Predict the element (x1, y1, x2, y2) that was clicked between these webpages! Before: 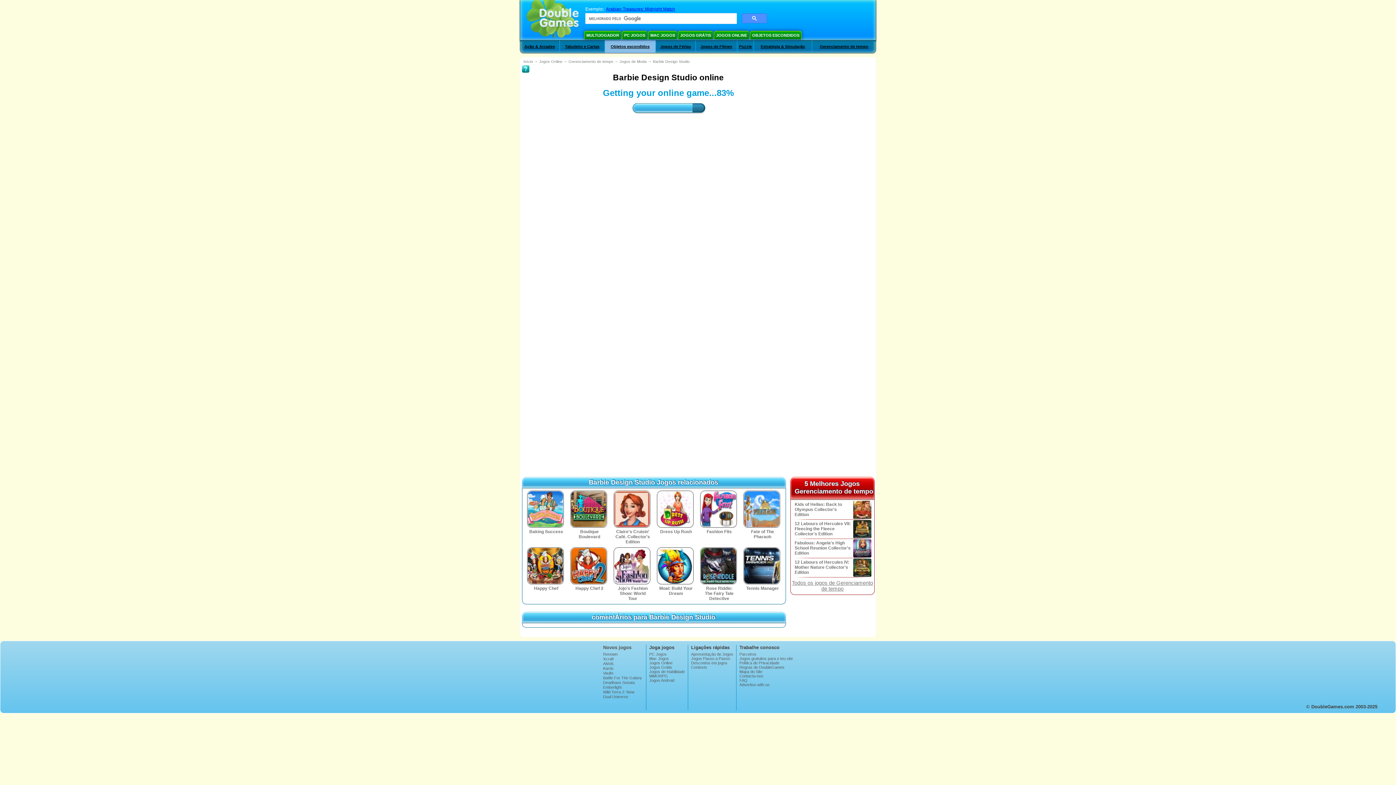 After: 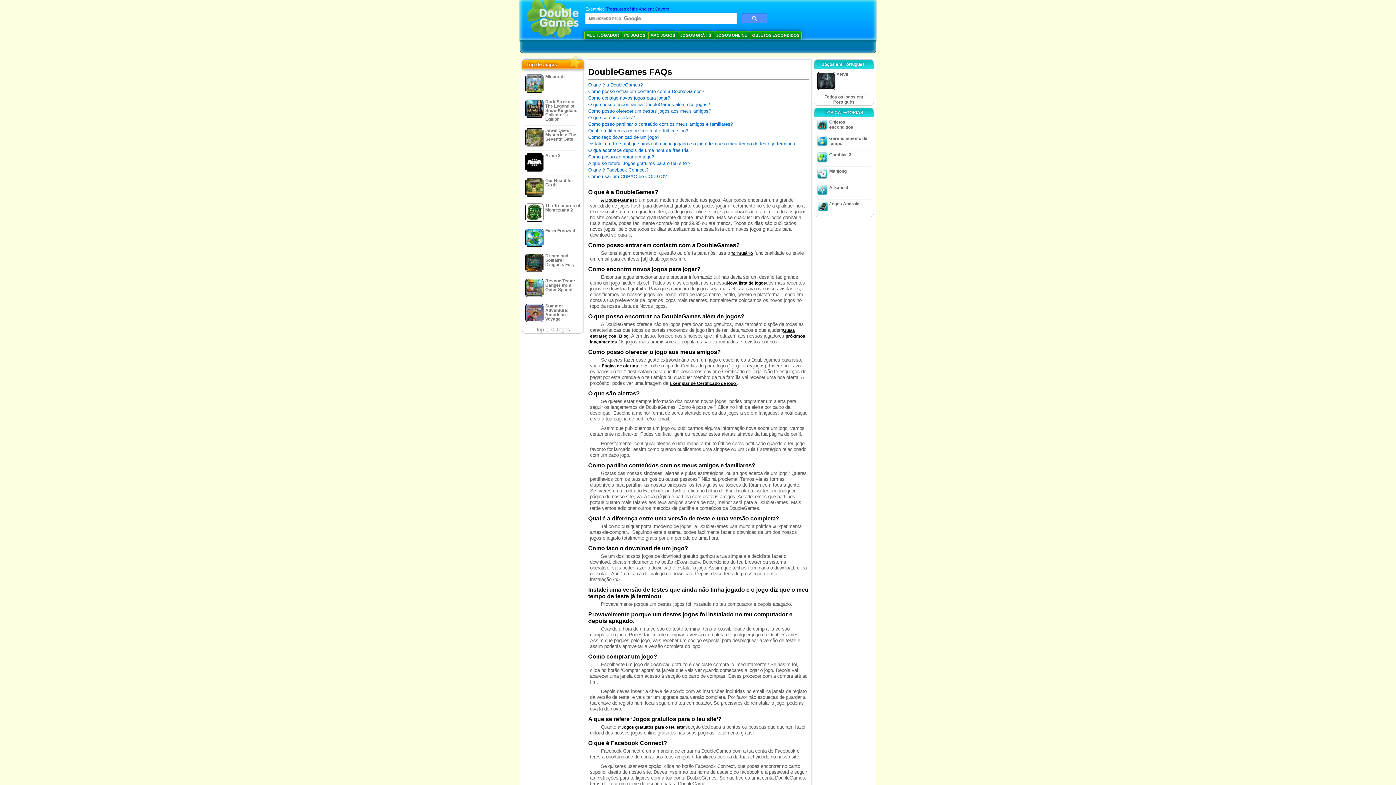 Action: bbox: (739, 678, 793, 682) label: FAQ